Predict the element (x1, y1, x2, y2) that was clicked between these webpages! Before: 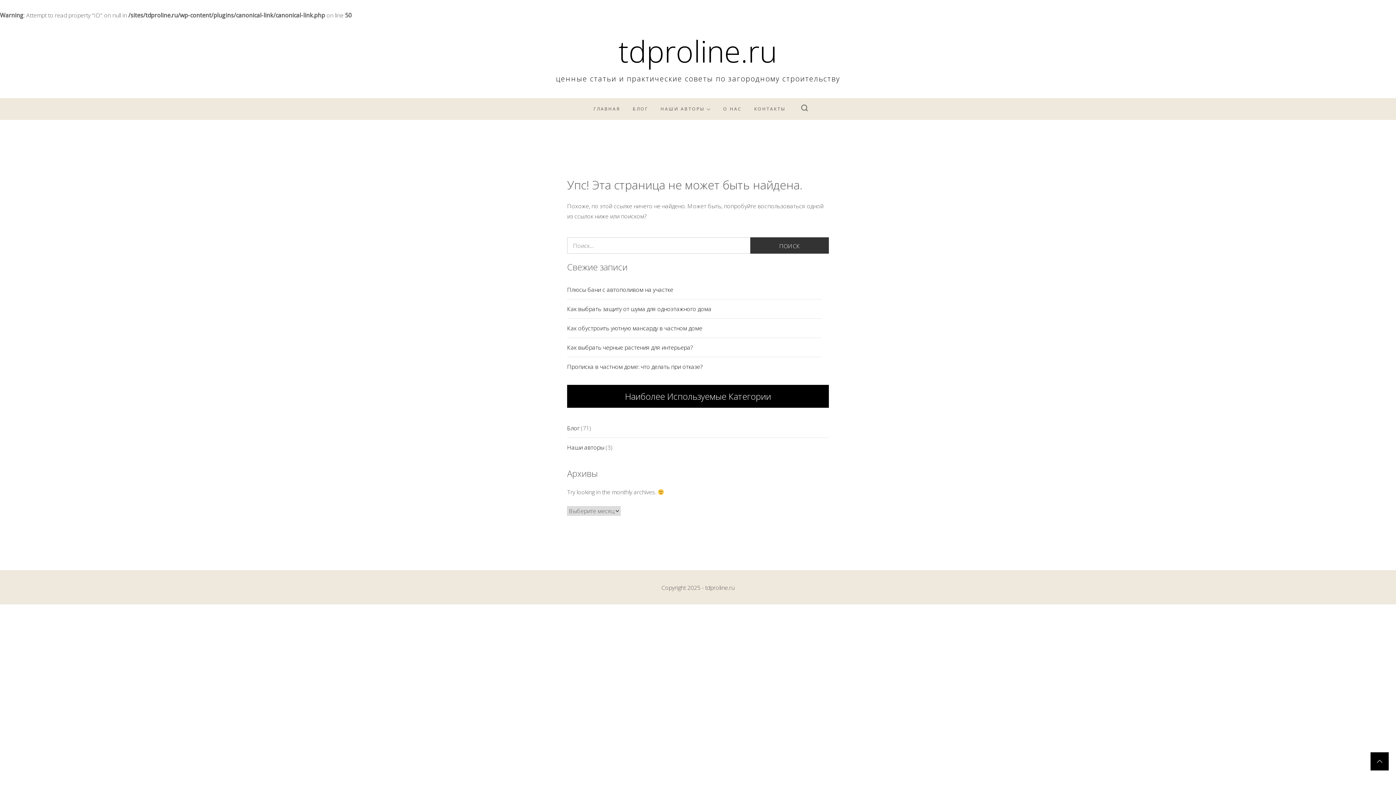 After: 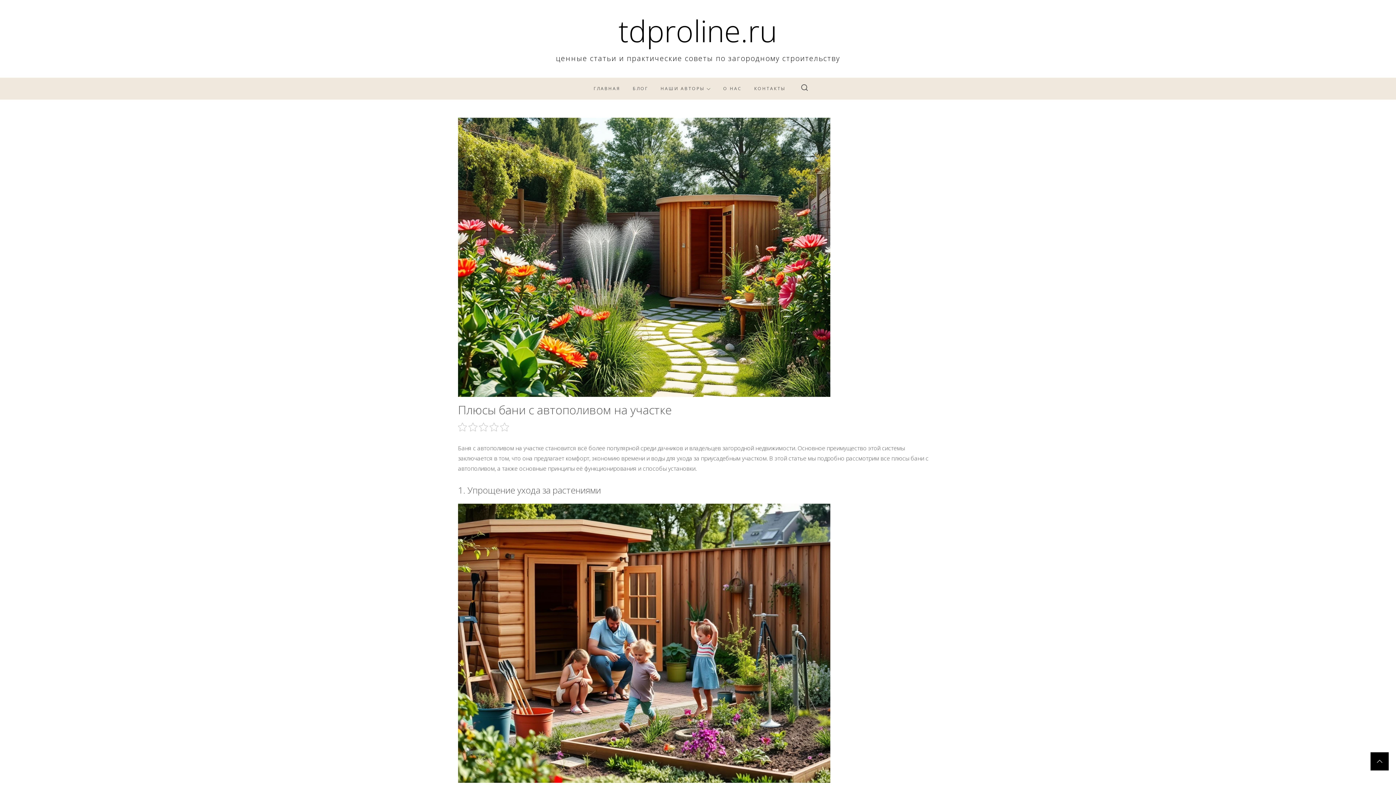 Action: label: Плюсы бани с автополивом на участке bbox: (567, 280, 821, 299)